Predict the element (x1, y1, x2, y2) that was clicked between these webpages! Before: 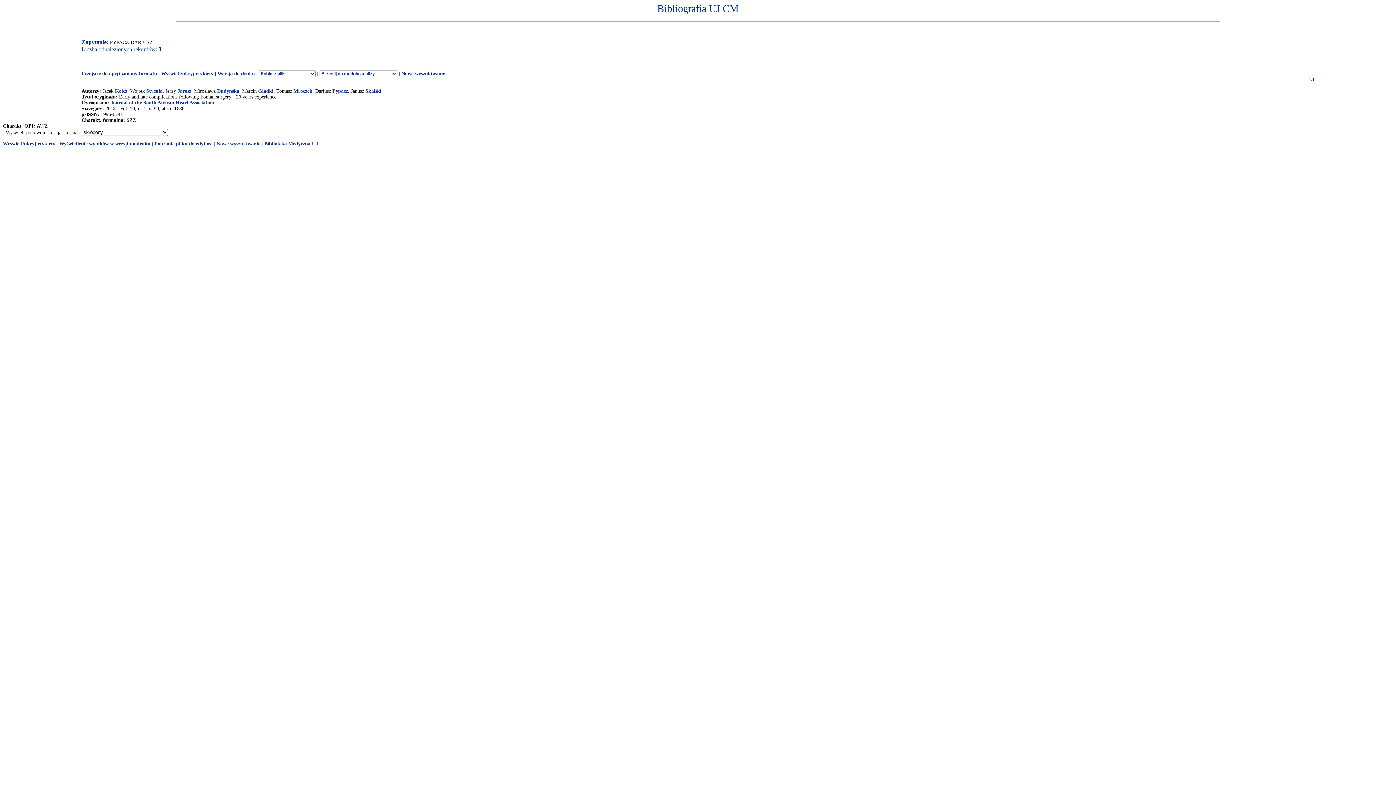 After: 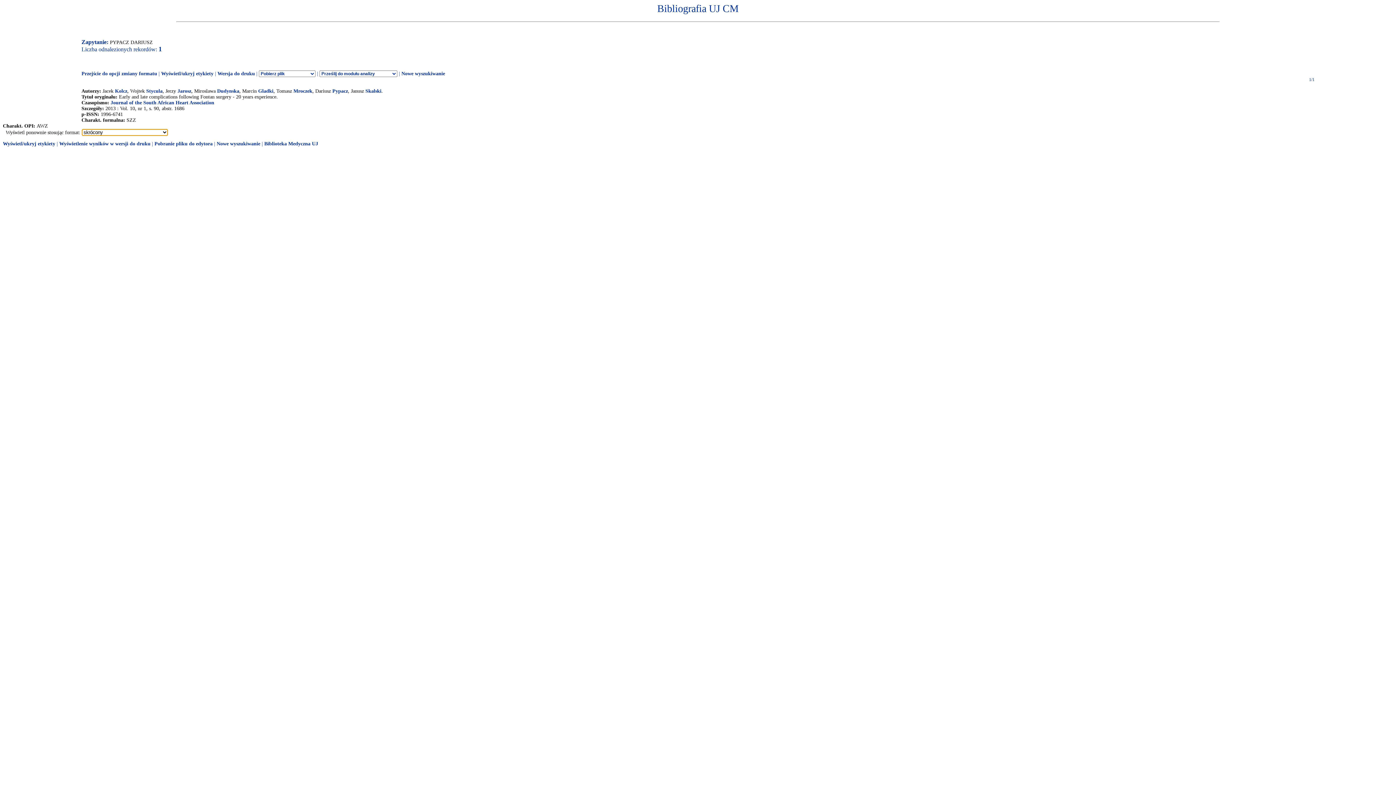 Action: label: standardowy
skrócony
pełny
standardowy z etykietami pól
skrócony z etykietami pól
pełny z etykietami pól
standardowy bez etykiet
skrócony bez etykiet
skrócony bez etykiet (nazwisko imię)
kontrolny bbox: (81, 129, 168, 135)